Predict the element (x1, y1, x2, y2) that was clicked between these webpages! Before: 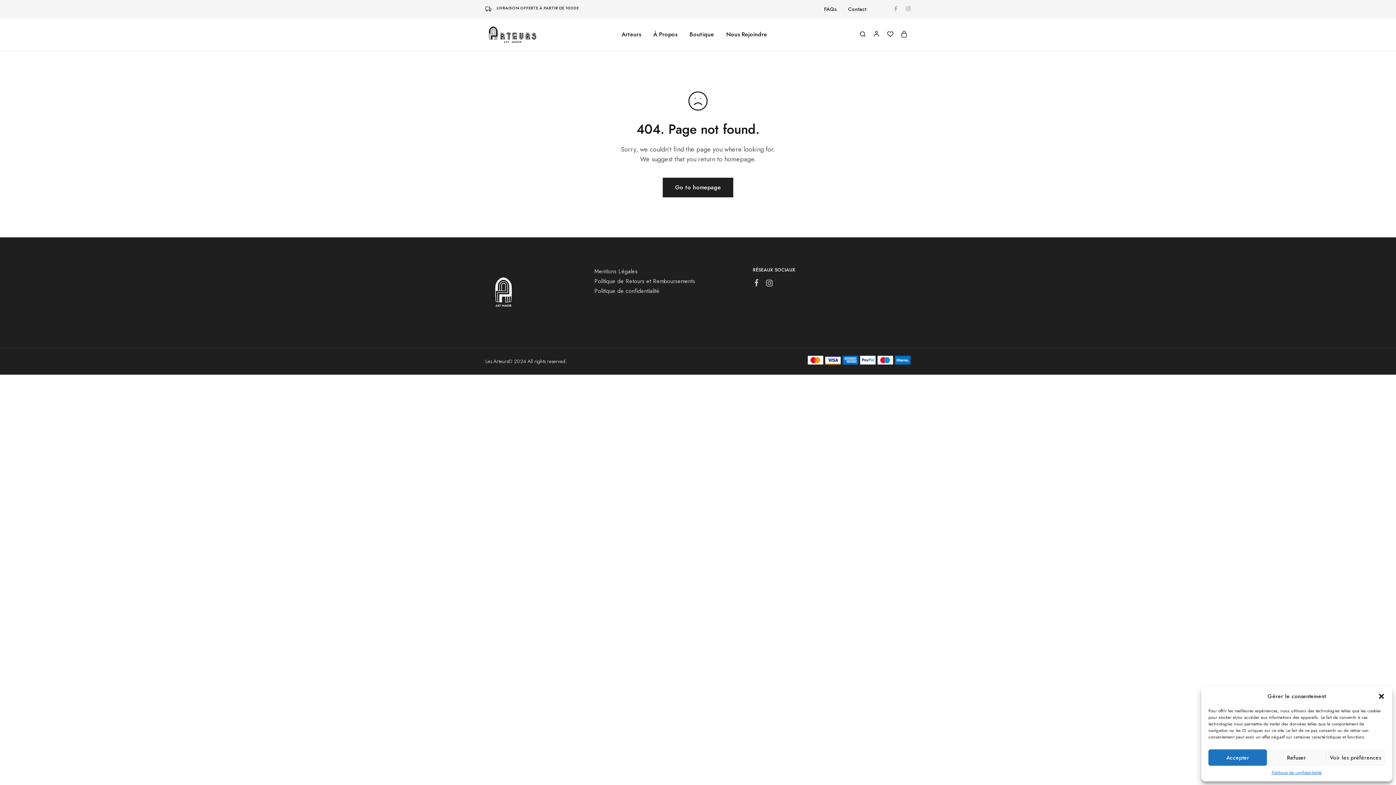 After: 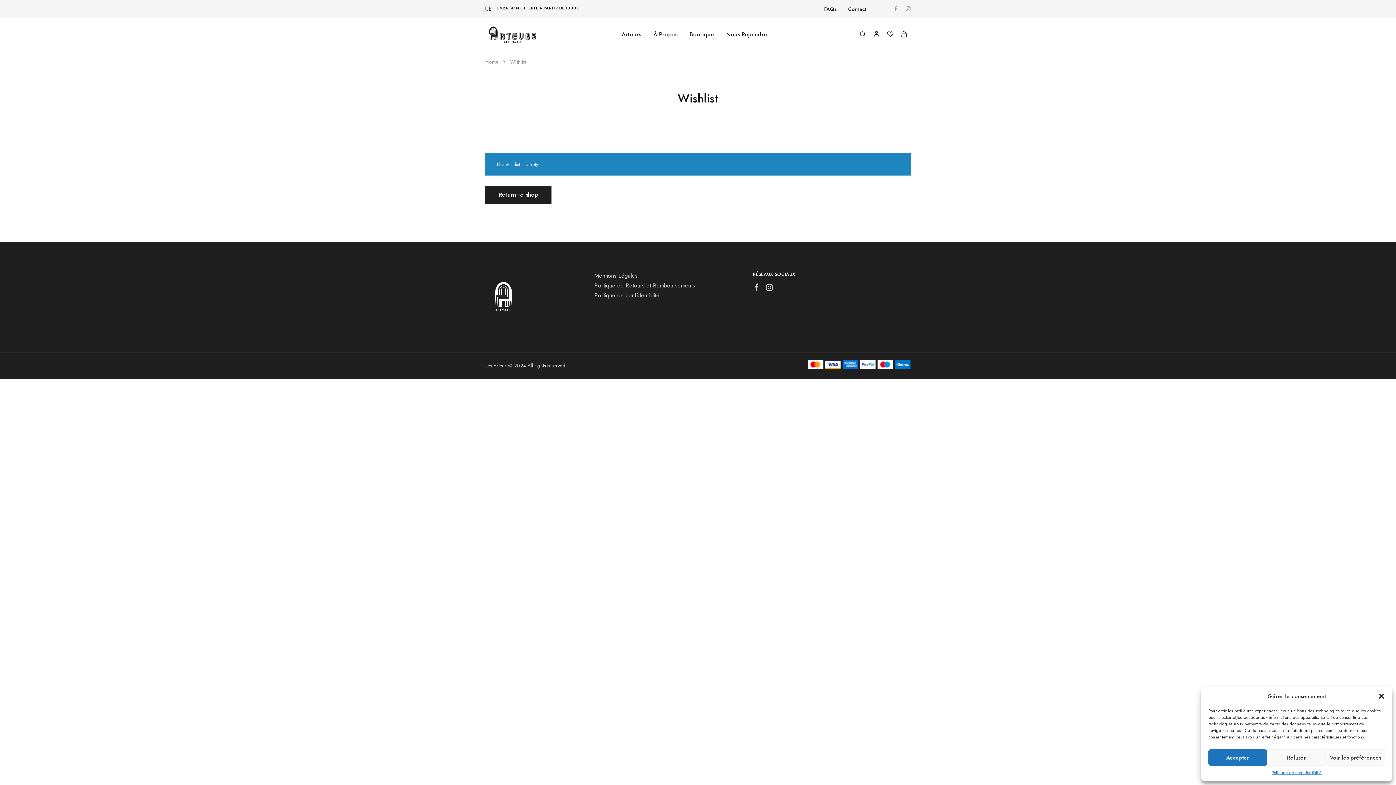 Action: bbox: (887, 30, 893, 38)